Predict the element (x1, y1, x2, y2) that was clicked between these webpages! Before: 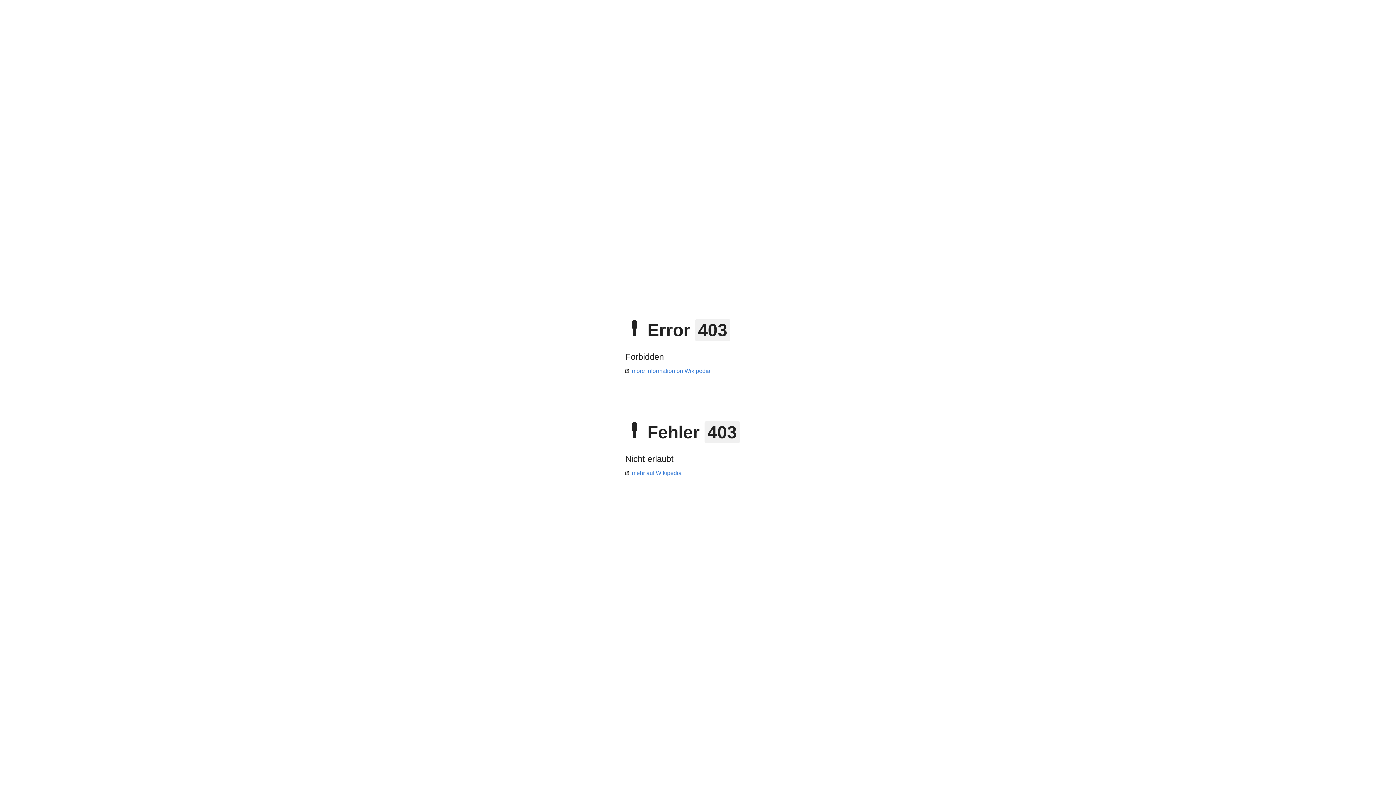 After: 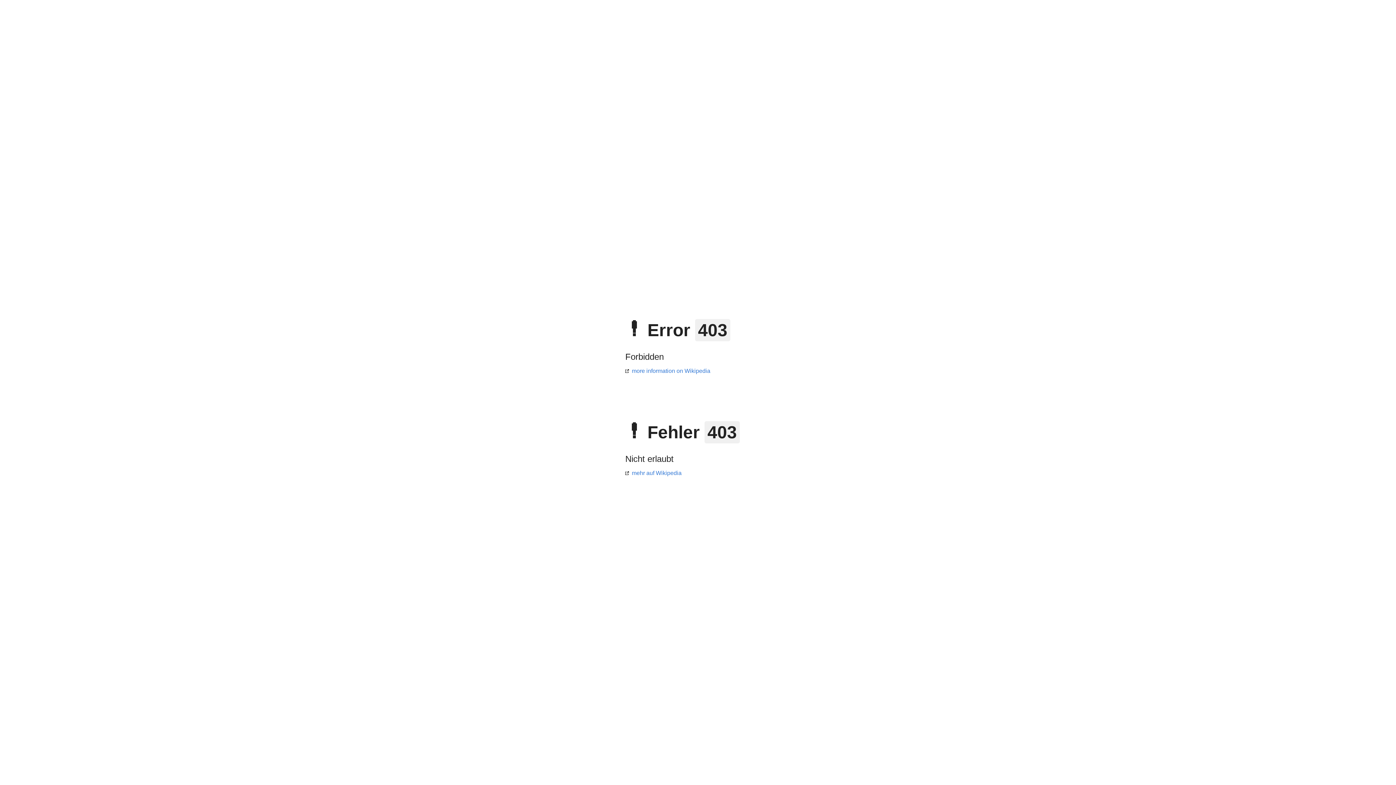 Action: label: mehr auf Wikipedia bbox: (625, 470, 681, 476)